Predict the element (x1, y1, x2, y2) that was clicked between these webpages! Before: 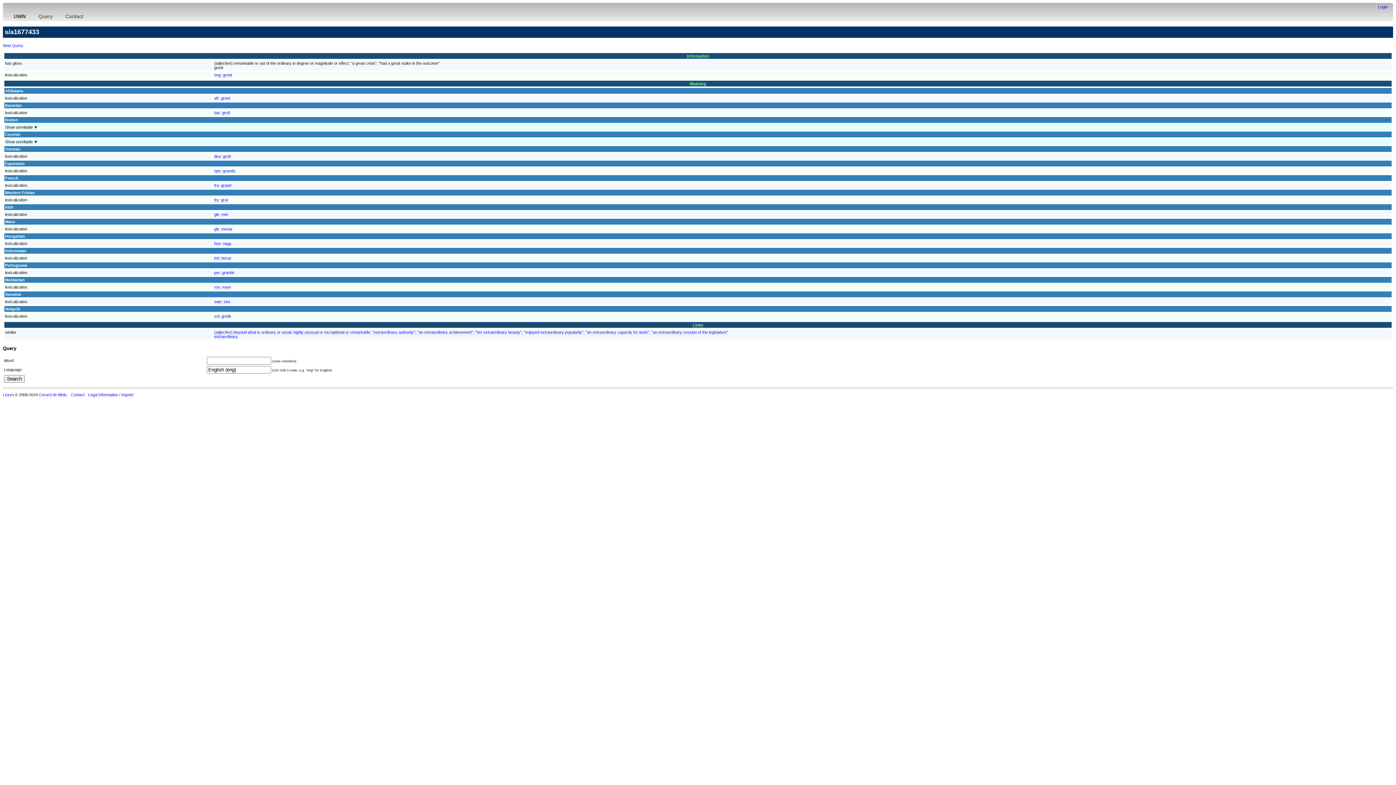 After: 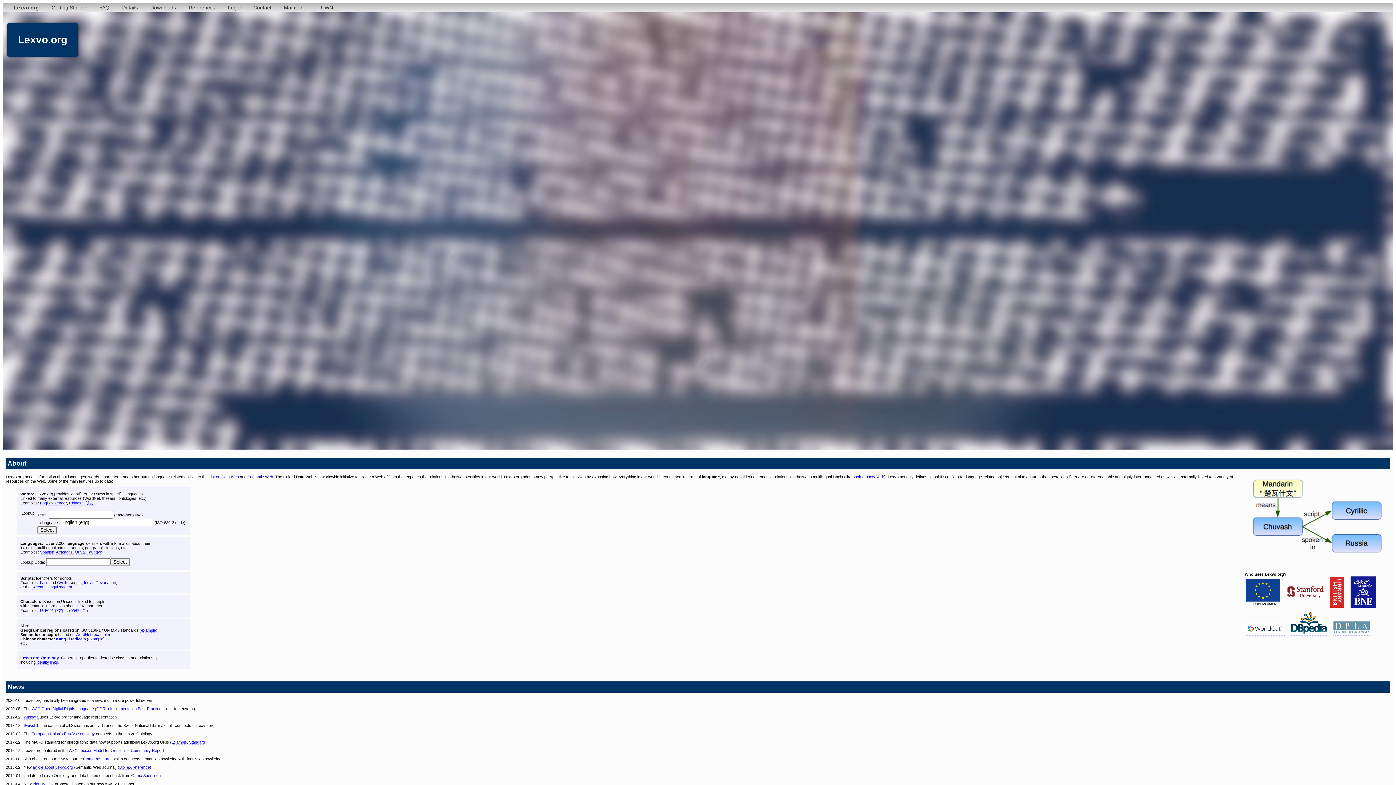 Action: bbox: (2, 392, 13, 397) label: Lexvo